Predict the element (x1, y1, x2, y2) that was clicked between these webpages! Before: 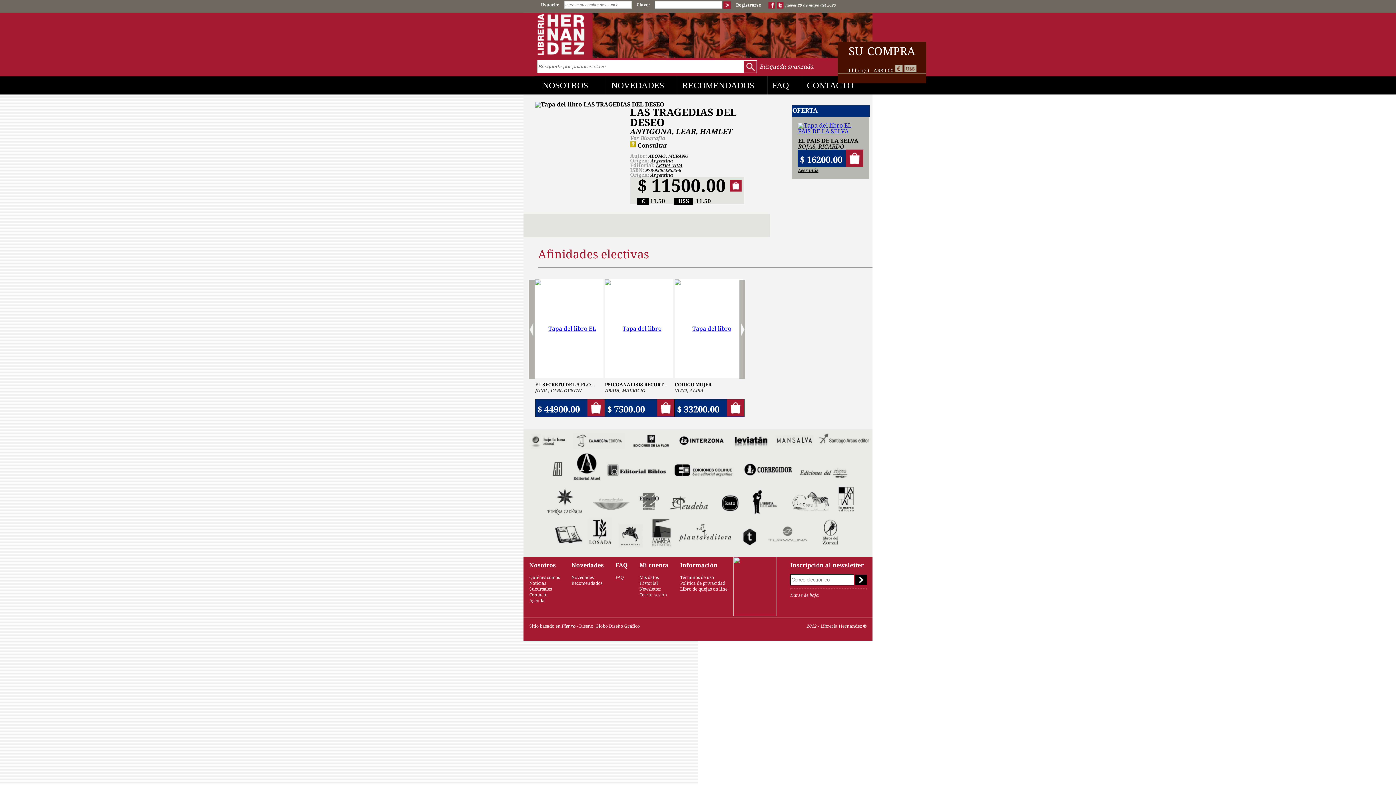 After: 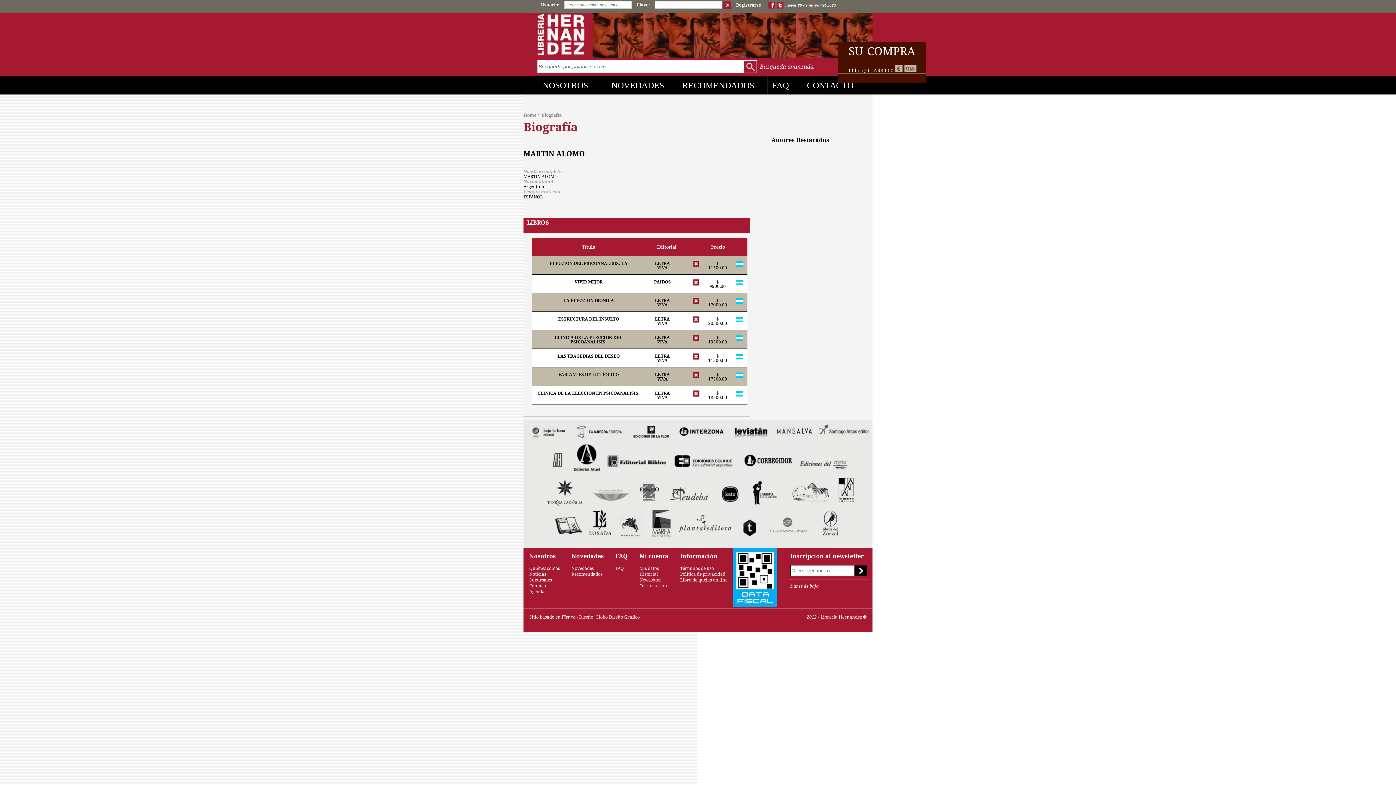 Action: label: Ver Biografía bbox: (630, 135, 665, 141)